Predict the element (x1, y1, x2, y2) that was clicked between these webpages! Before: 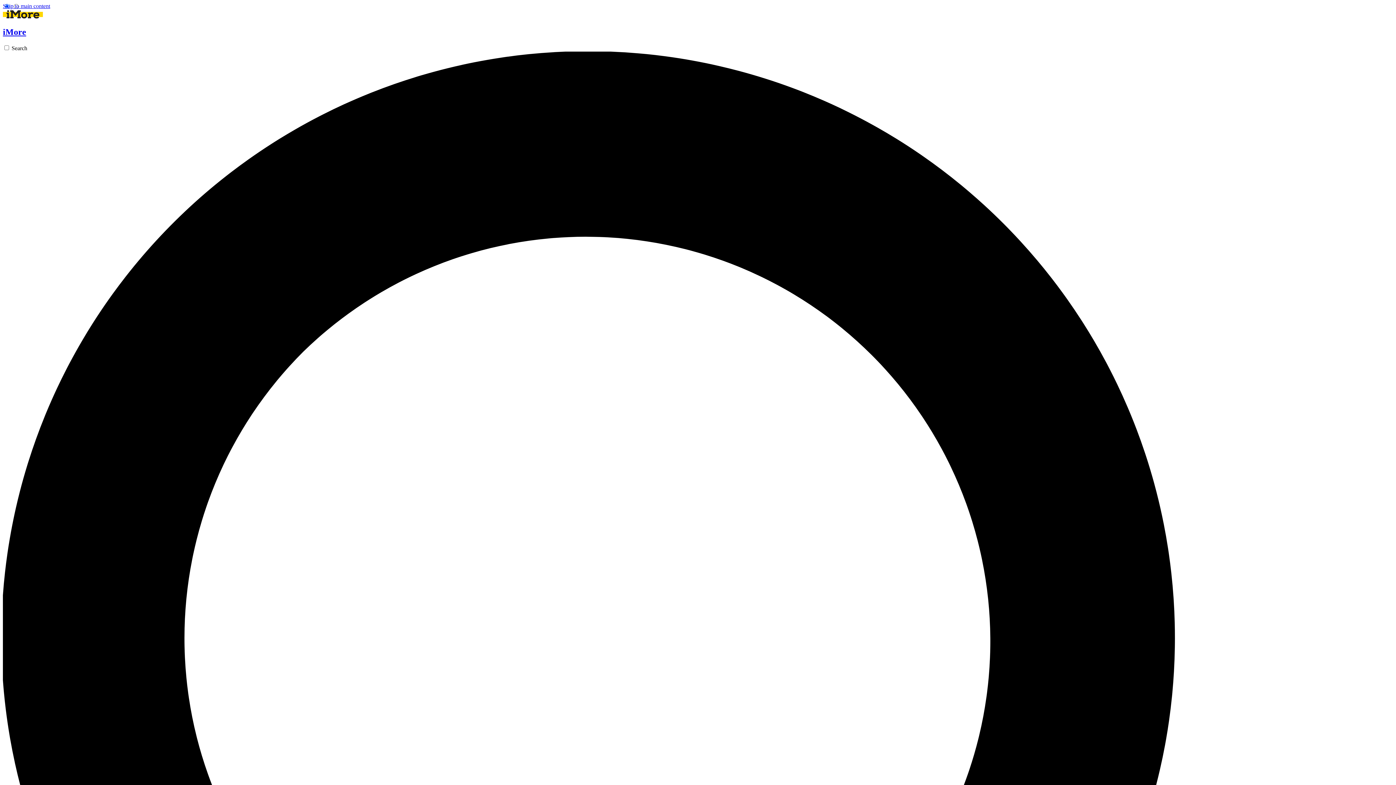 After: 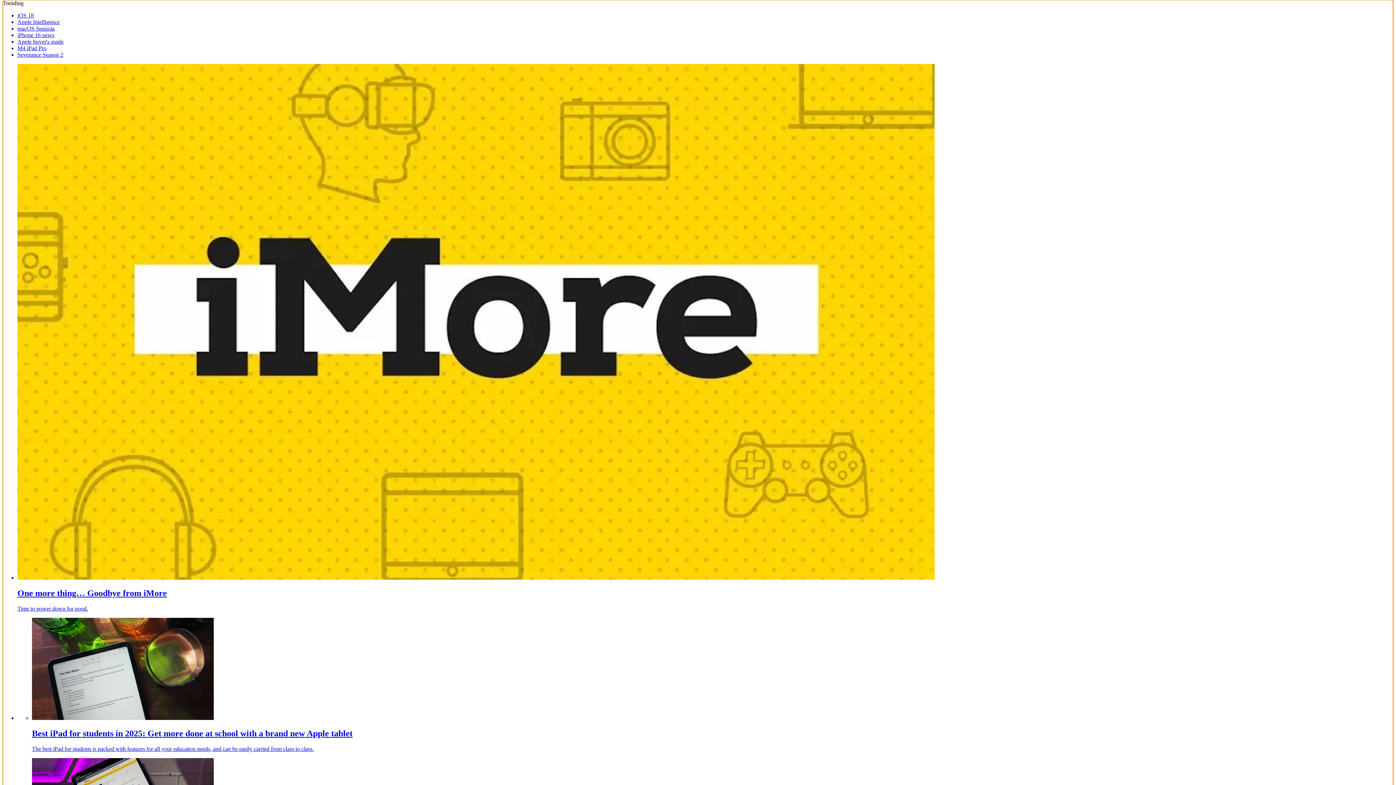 Action: label: Skip to main content bbox: (2, 2, 50, 9)